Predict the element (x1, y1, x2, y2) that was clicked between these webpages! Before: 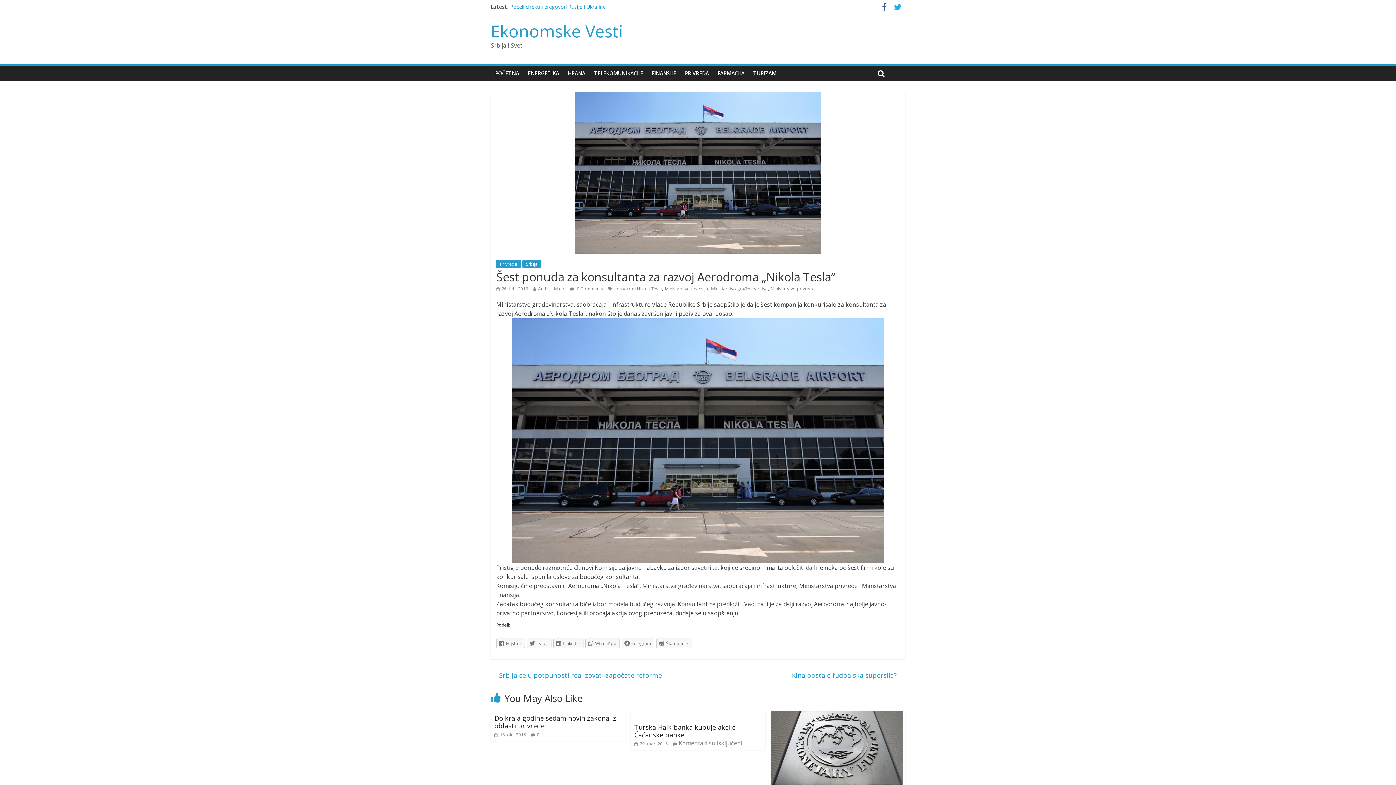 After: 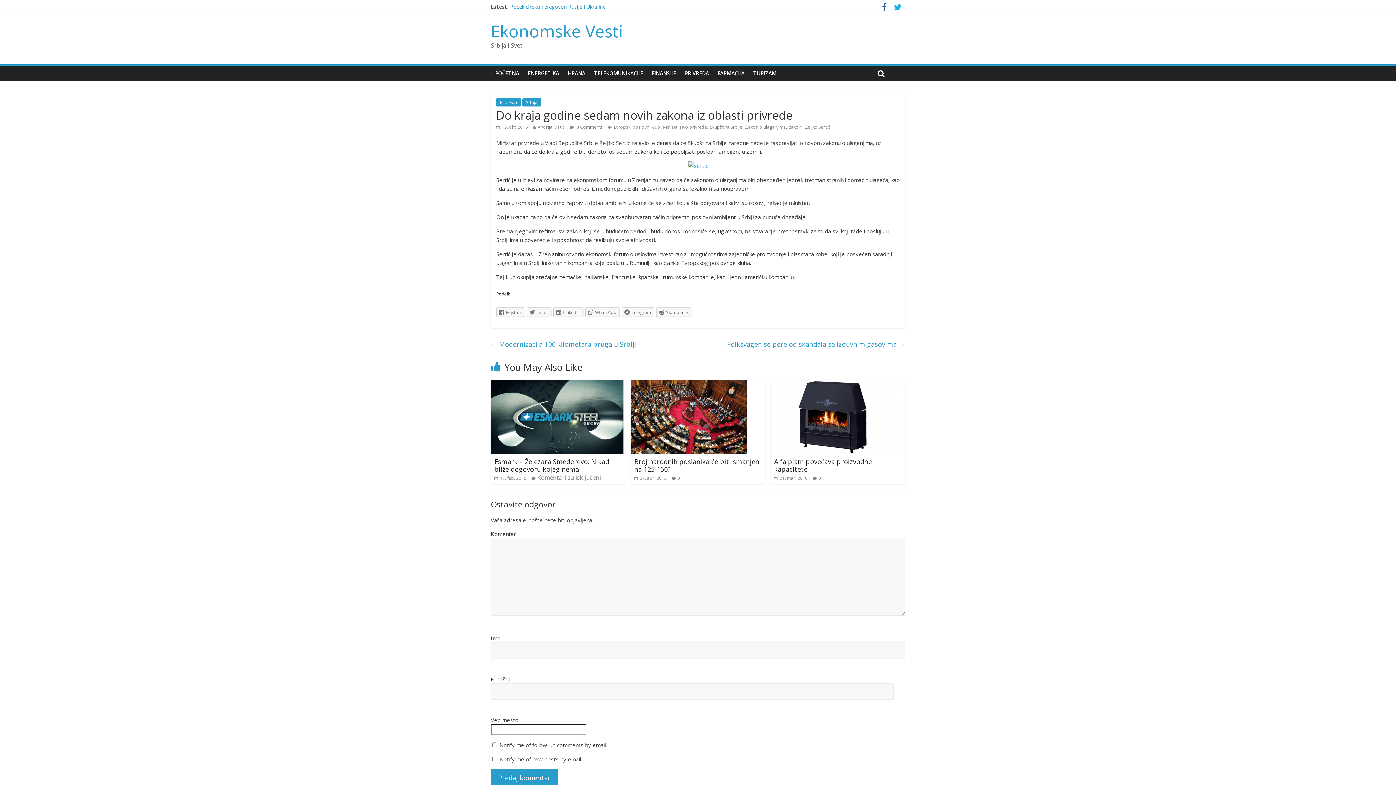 Action: label:  13. okt. 2015 bbox: (494, 732, 526, 738)